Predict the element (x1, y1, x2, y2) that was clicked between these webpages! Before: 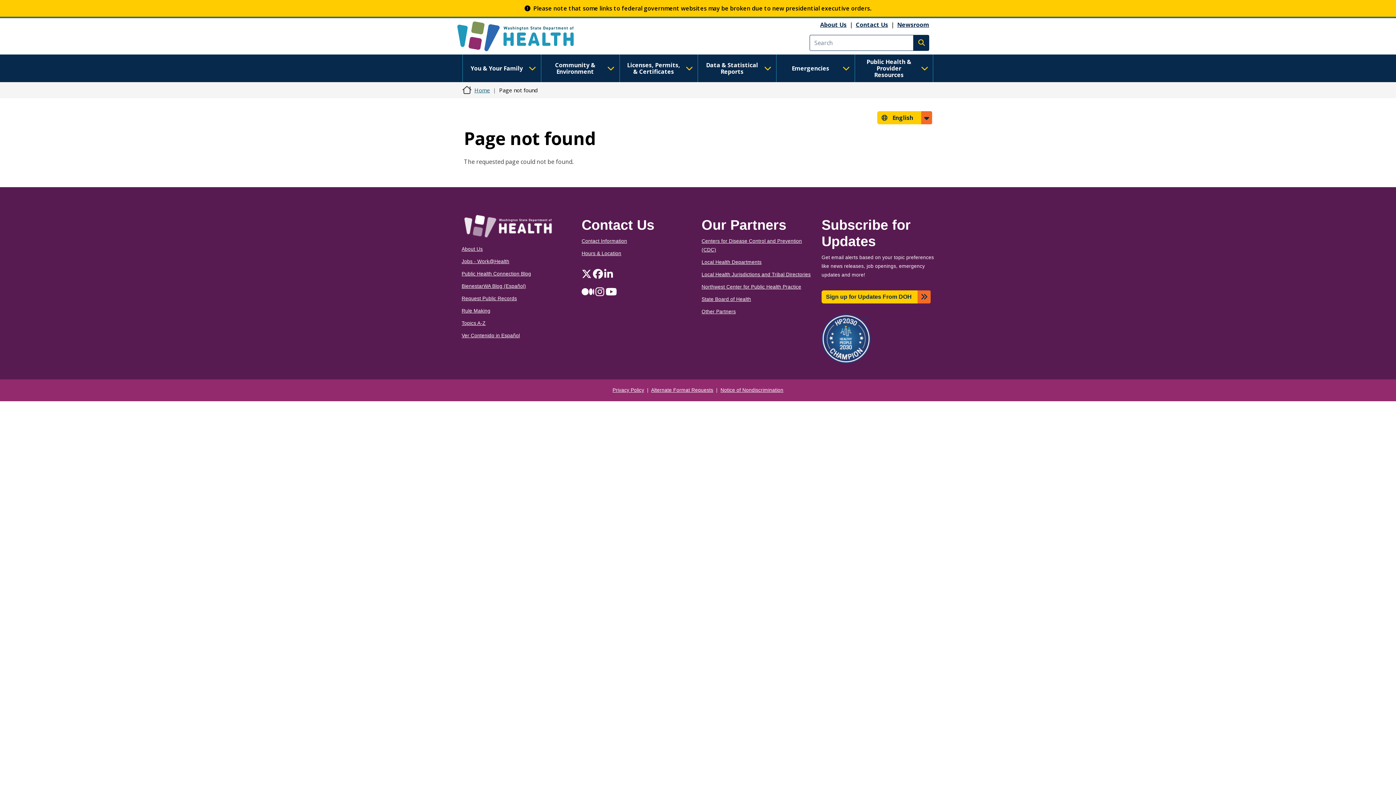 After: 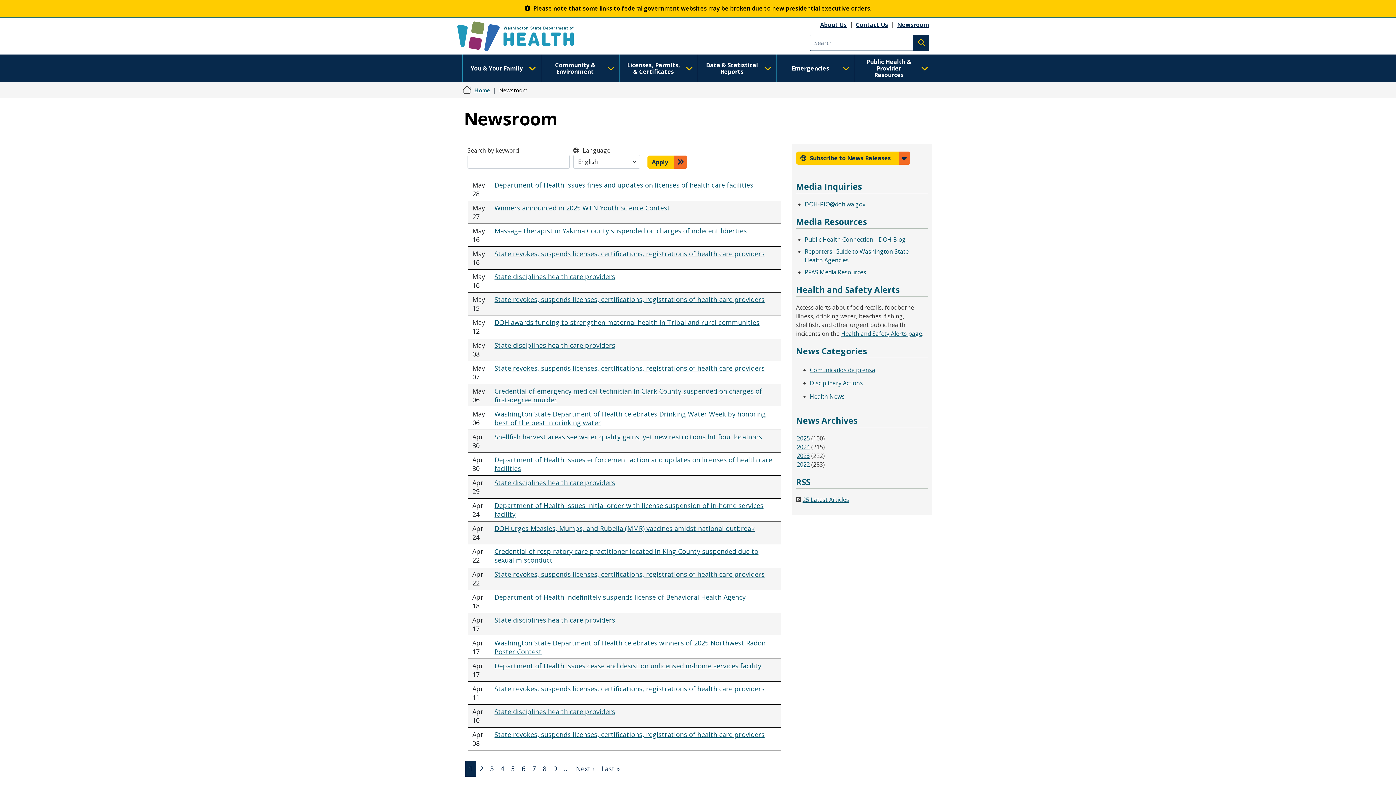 Action: label: Newsroom bbox: (897, 20, 929, 28)